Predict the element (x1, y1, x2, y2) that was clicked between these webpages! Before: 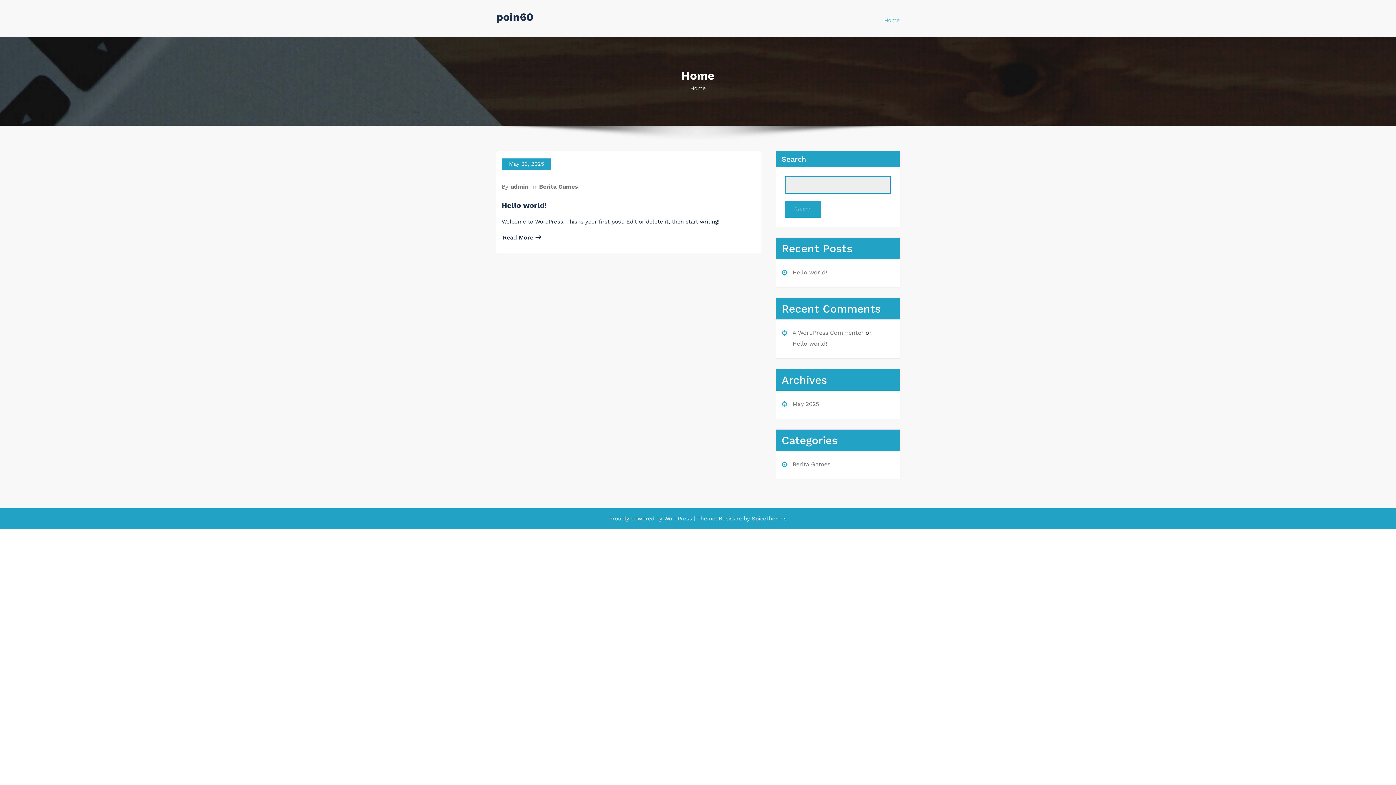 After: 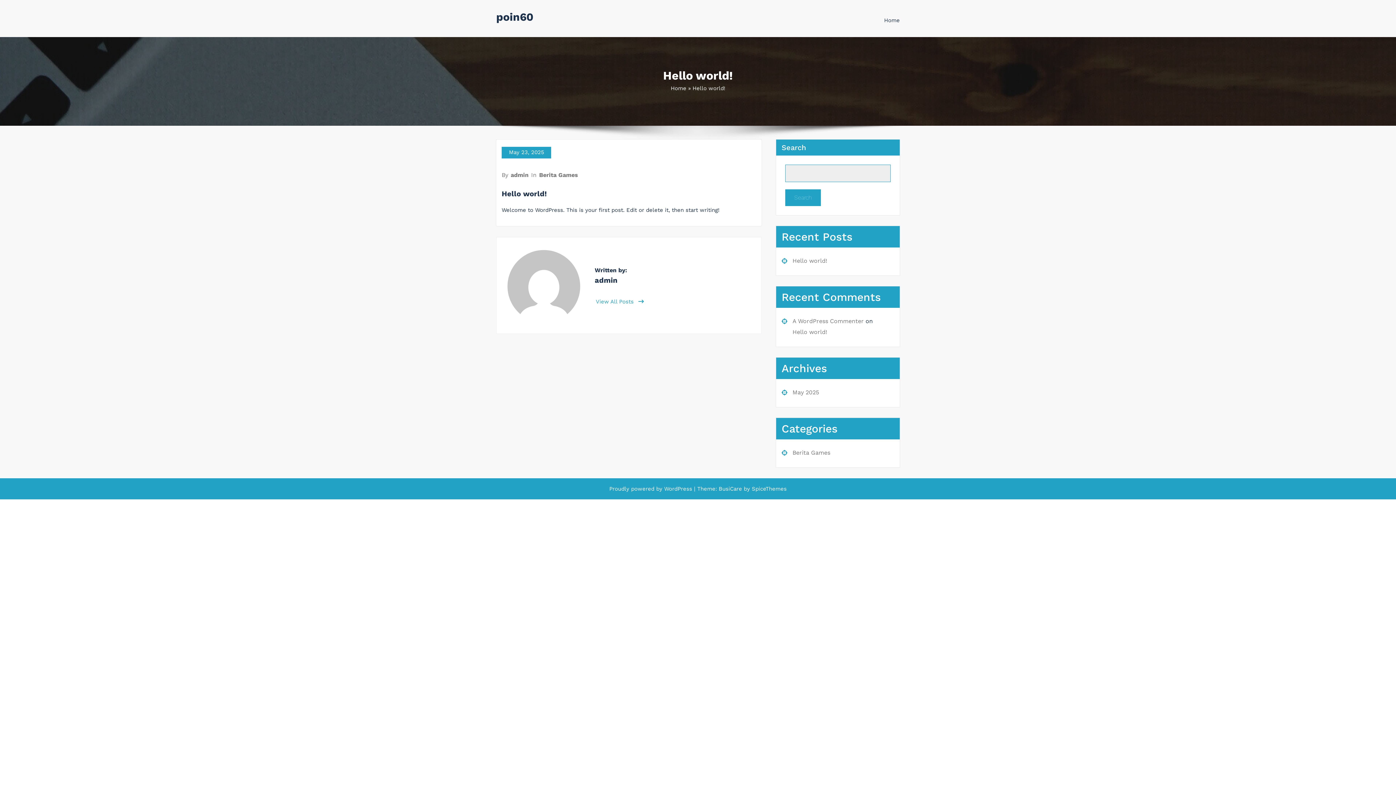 Action: label: Hello world! bbox: (792, 268, 827, 275)